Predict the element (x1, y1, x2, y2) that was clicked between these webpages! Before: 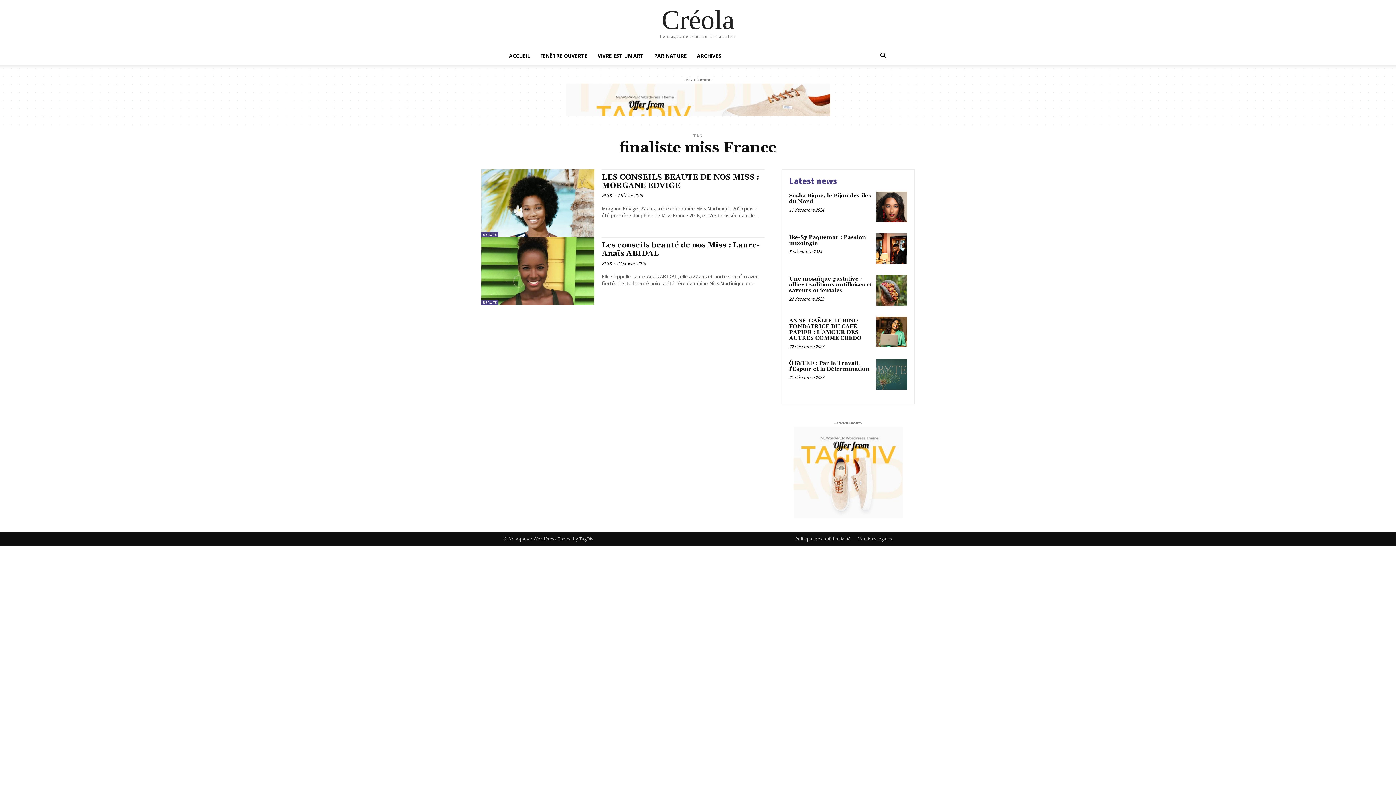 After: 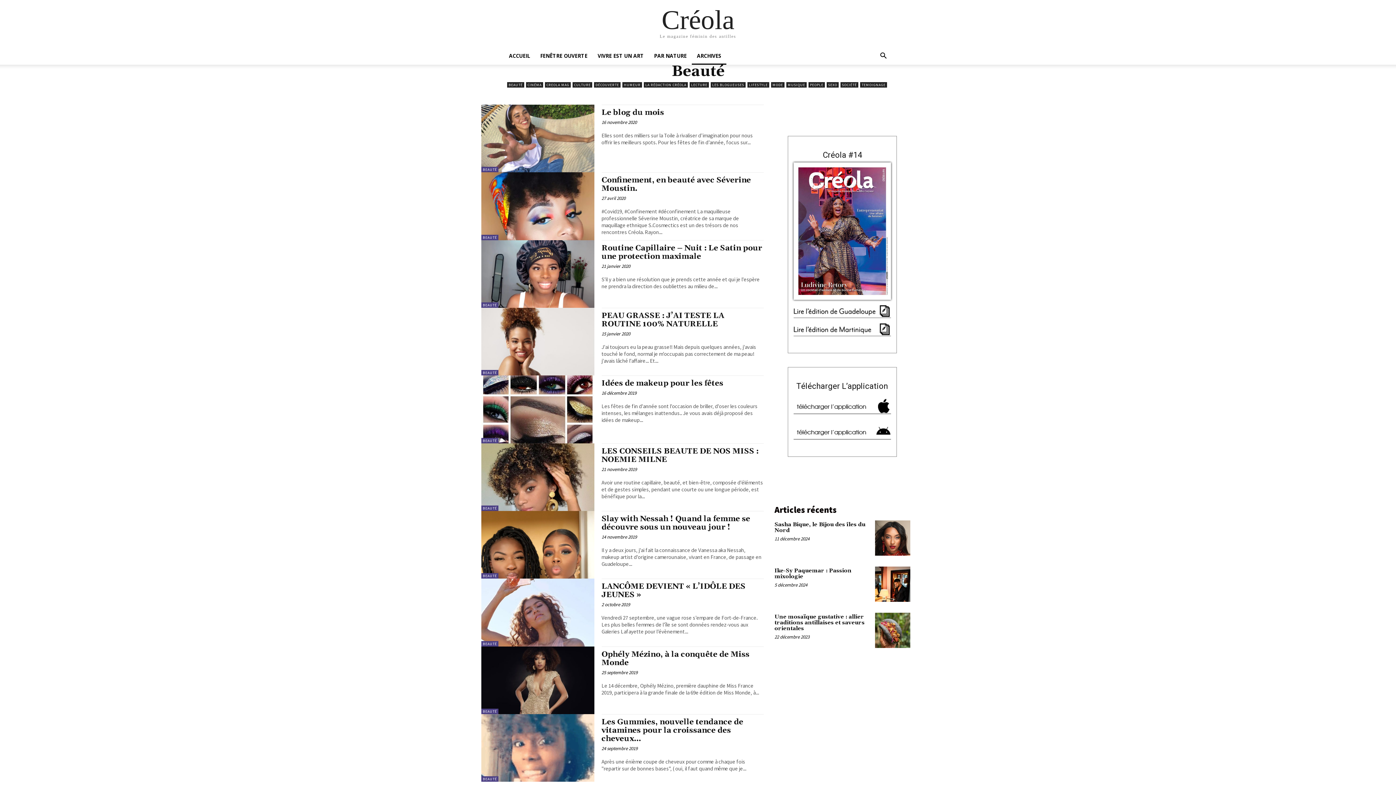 Action: label: BEAUTÉ bbox: (481, 299, 498, 305)